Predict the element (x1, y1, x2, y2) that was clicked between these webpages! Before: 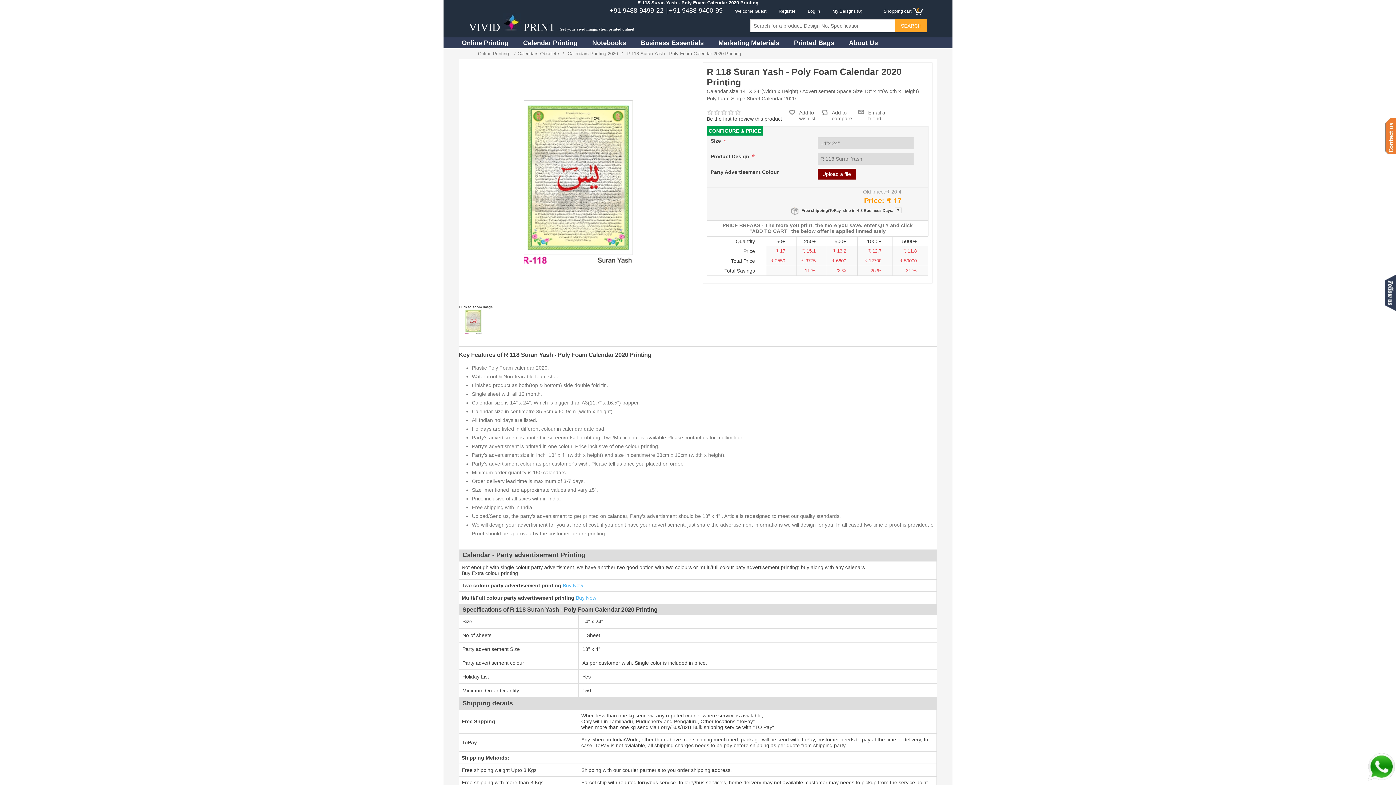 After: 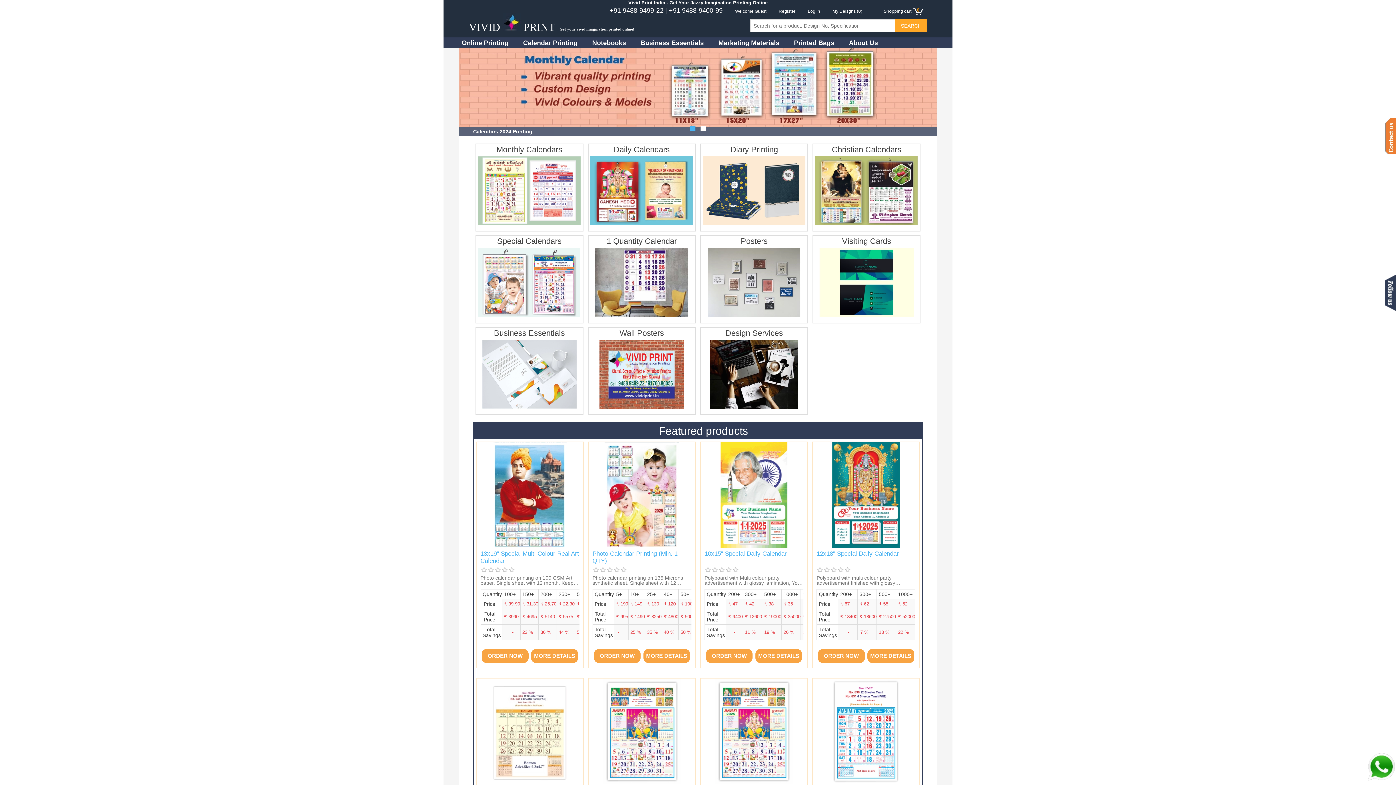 Action: bbox: (478, 50, 510, 57) label: Online Printing